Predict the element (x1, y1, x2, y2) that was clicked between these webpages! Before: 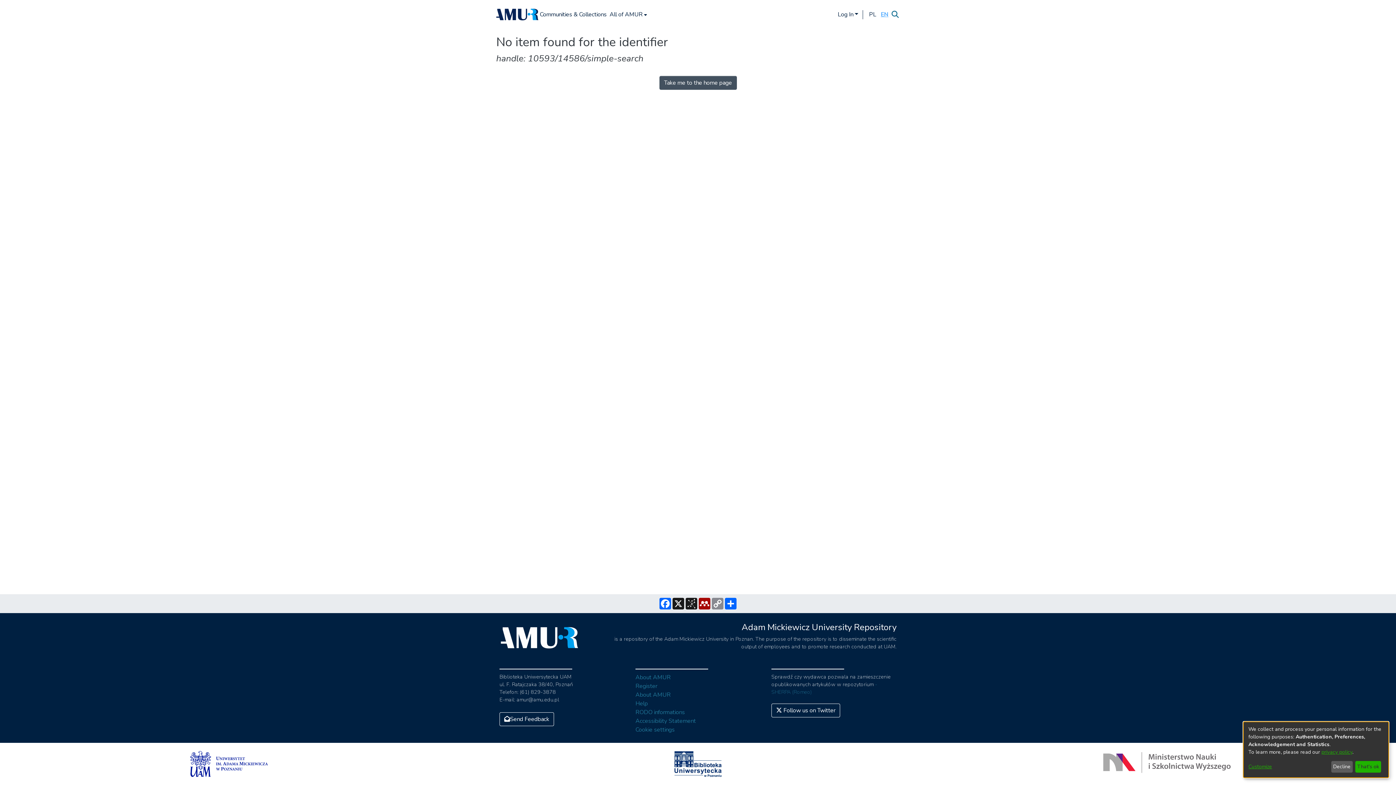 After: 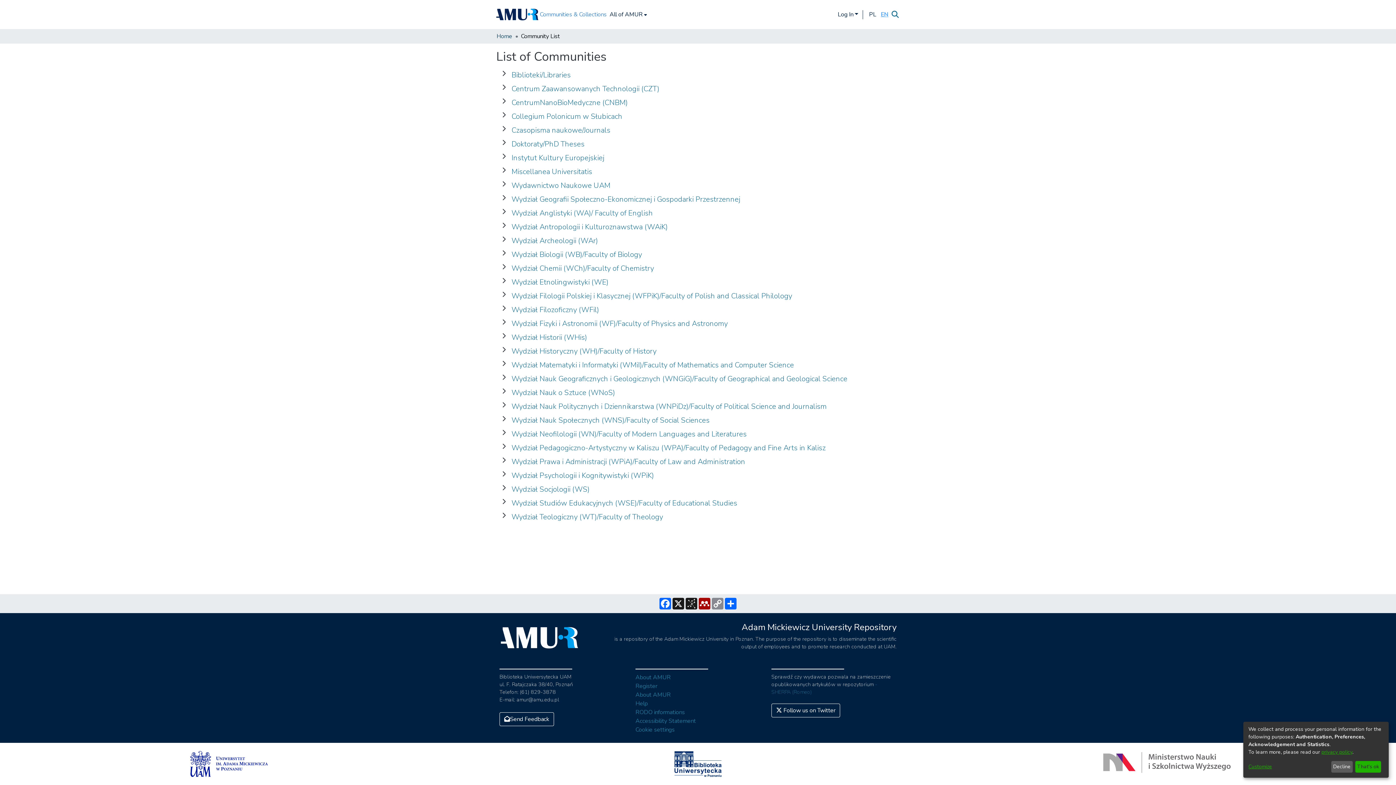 Action: label: Communities & Collections bbox: (538, 10, 608, 18)